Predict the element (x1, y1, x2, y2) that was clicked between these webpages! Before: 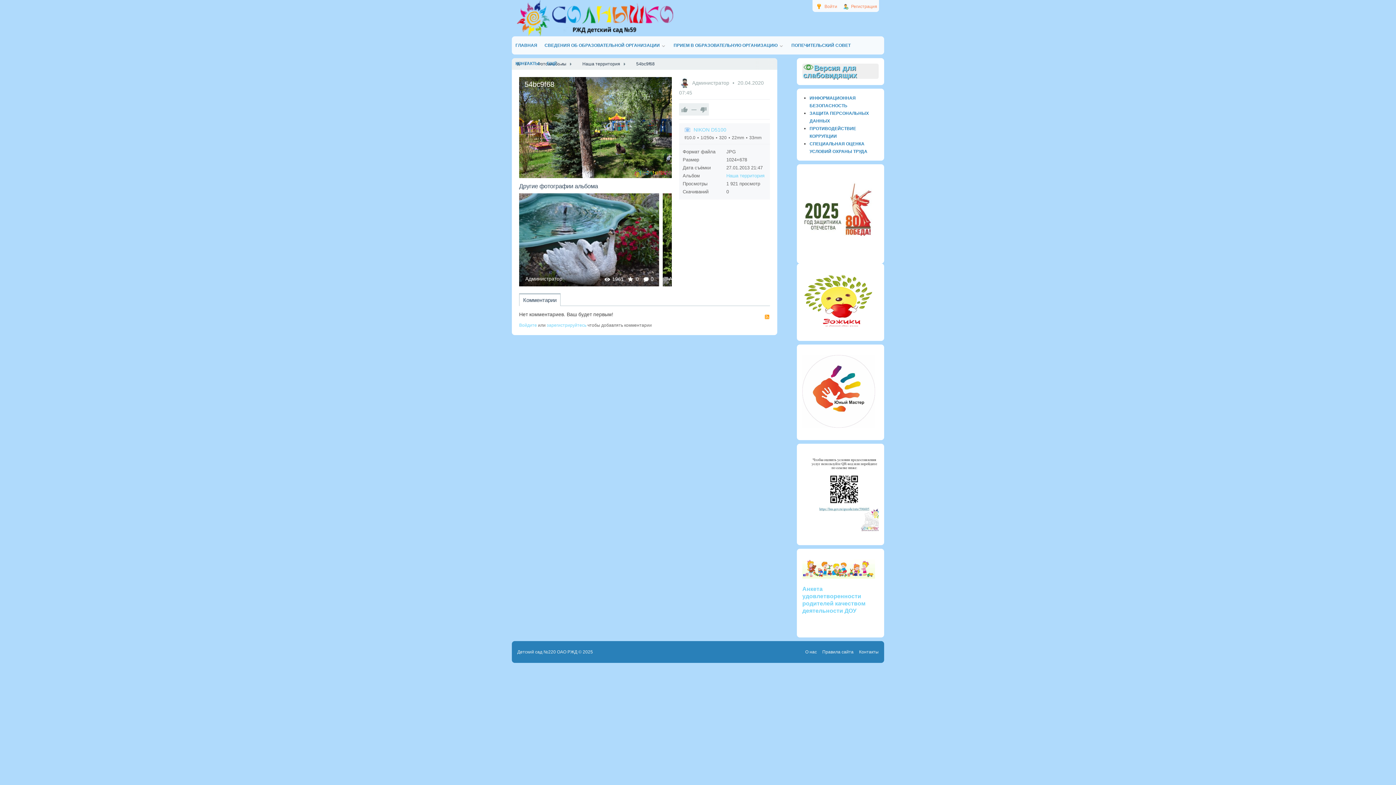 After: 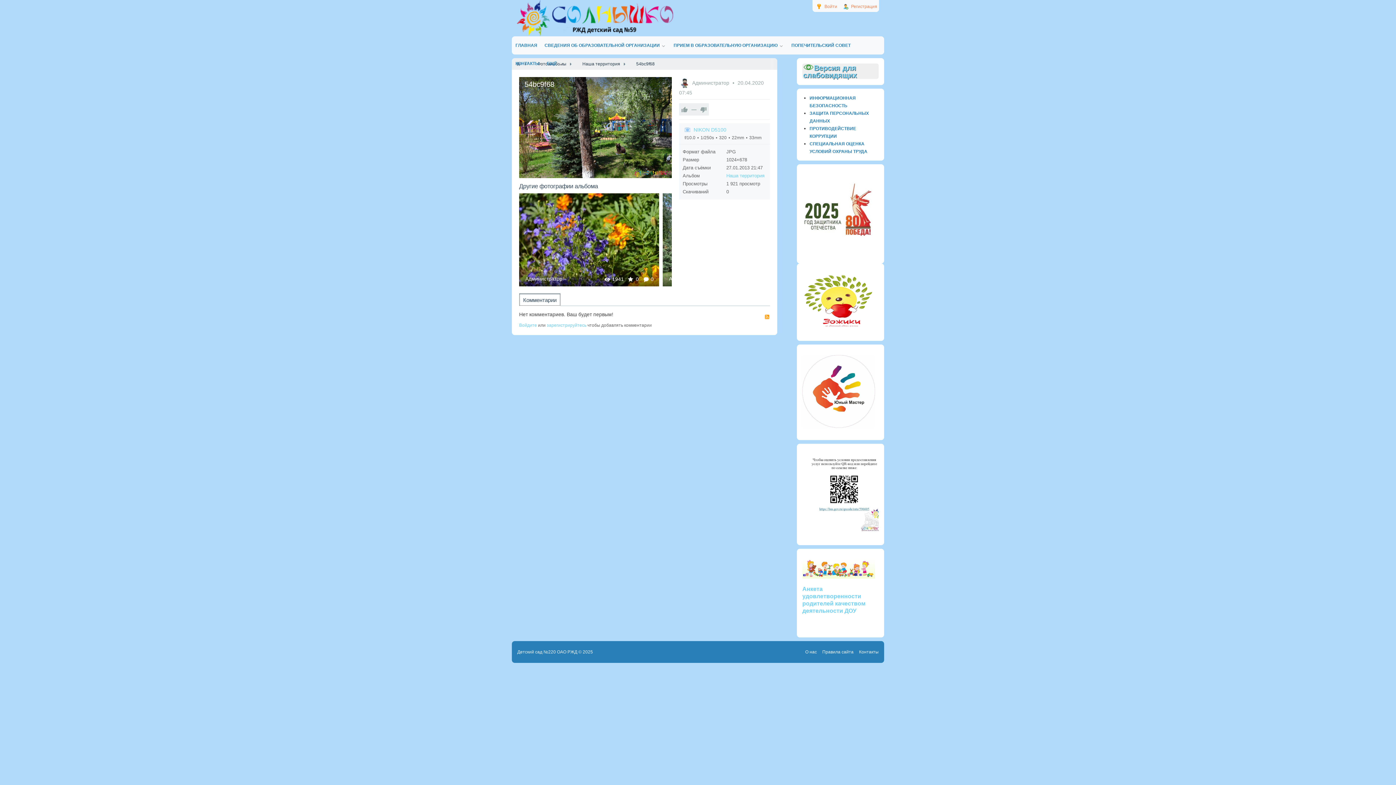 Action: label: Комментарии bbox: (519, 293, 560, 306)